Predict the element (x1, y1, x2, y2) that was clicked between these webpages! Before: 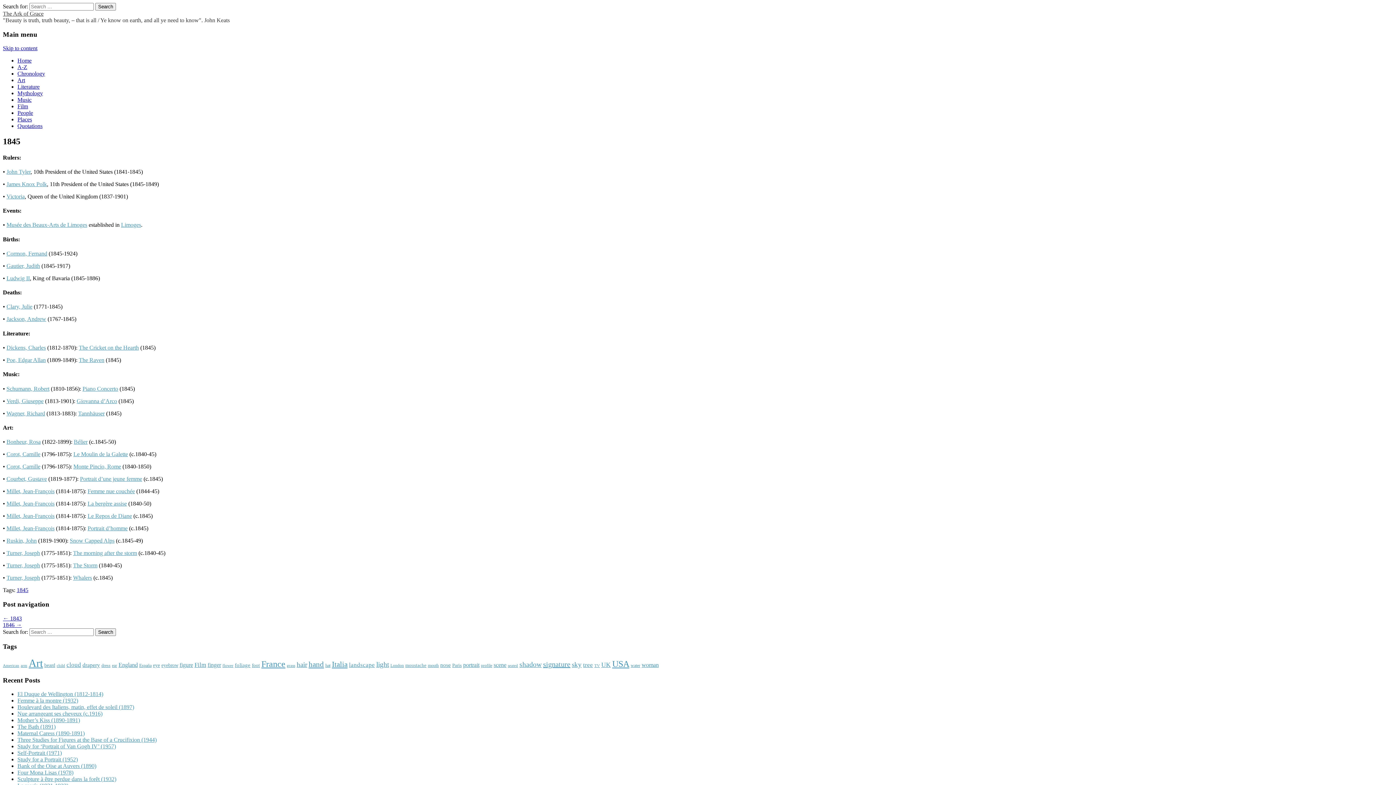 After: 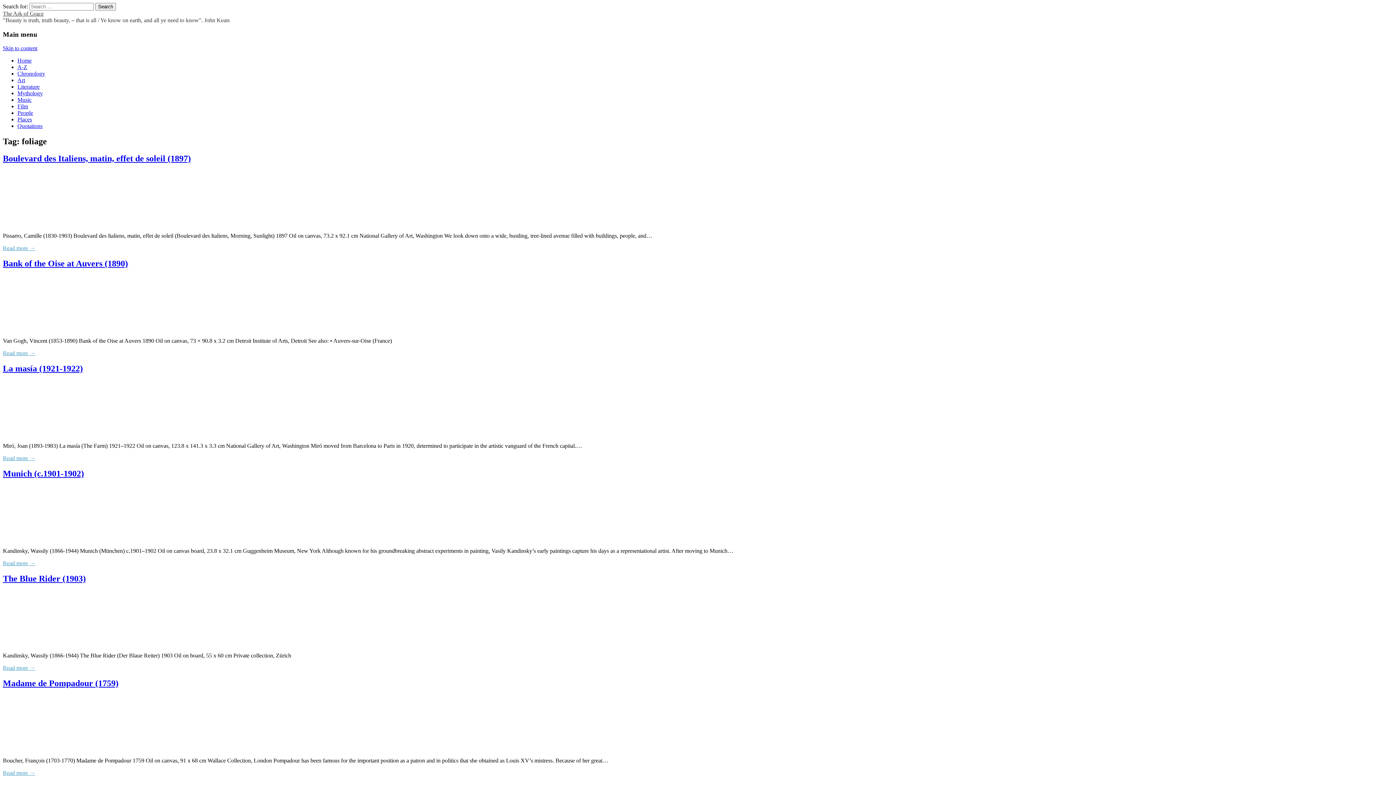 Action: label: foliage (1,188 items) bbox: (234, 662, 250, 668)